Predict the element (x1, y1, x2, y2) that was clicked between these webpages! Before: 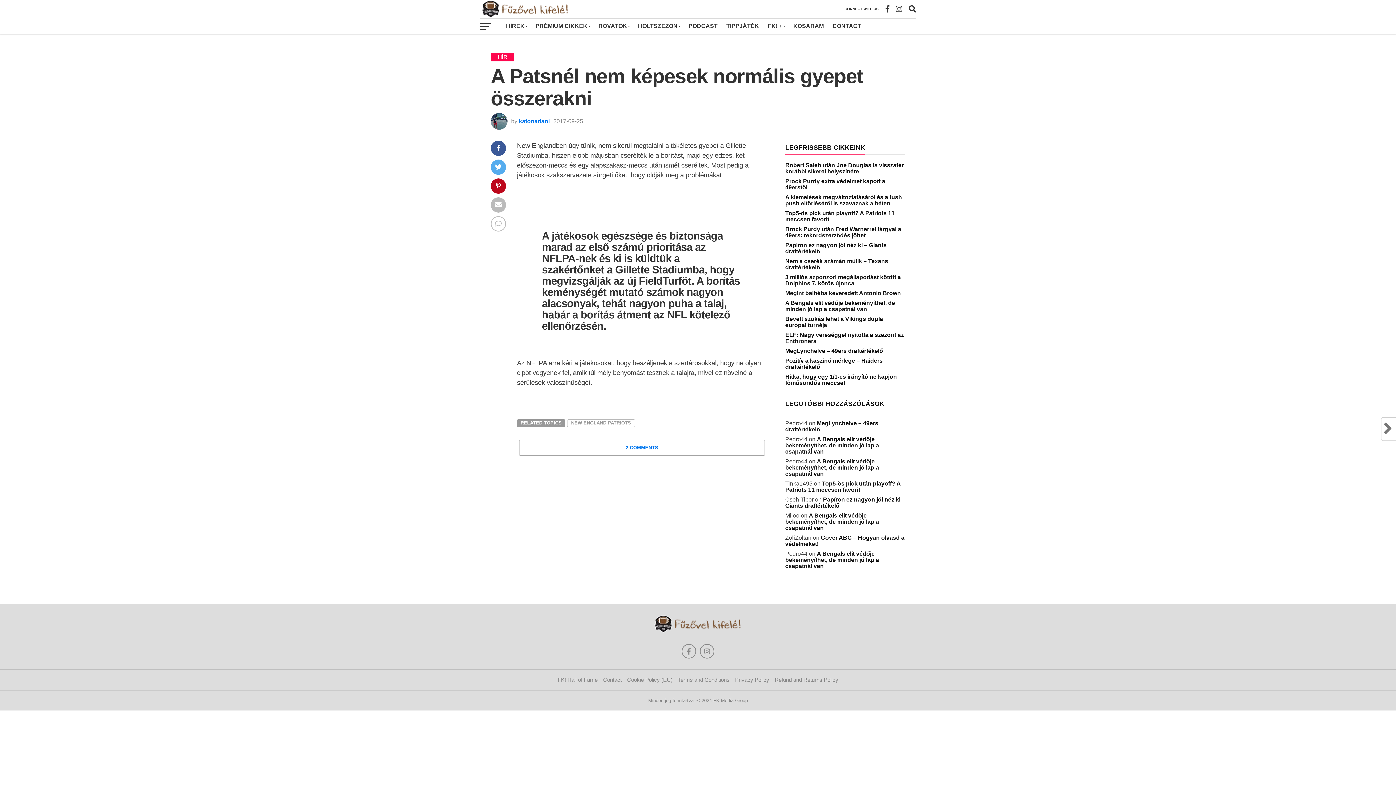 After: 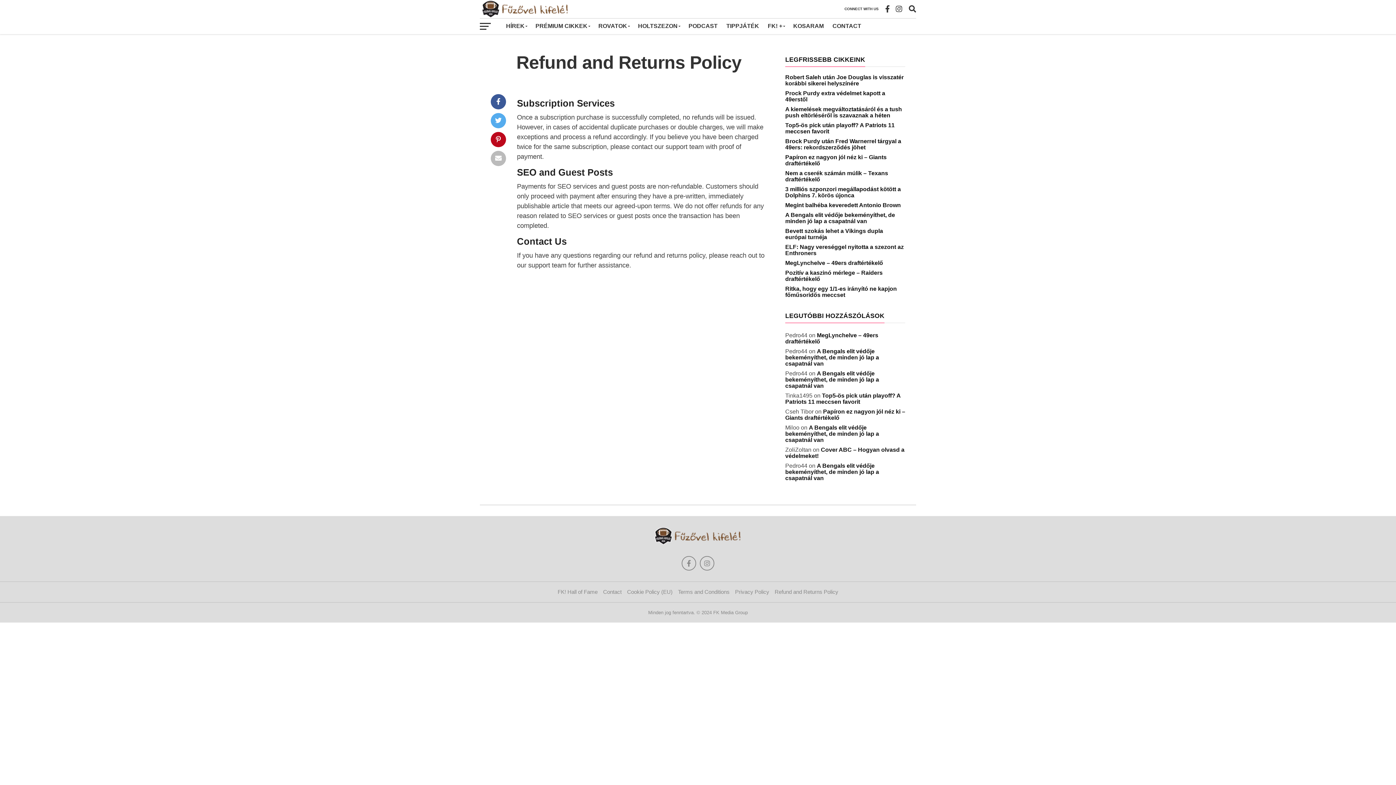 Action: label: Refund and Returns Policy bbox: (774, 677, 838, 683)